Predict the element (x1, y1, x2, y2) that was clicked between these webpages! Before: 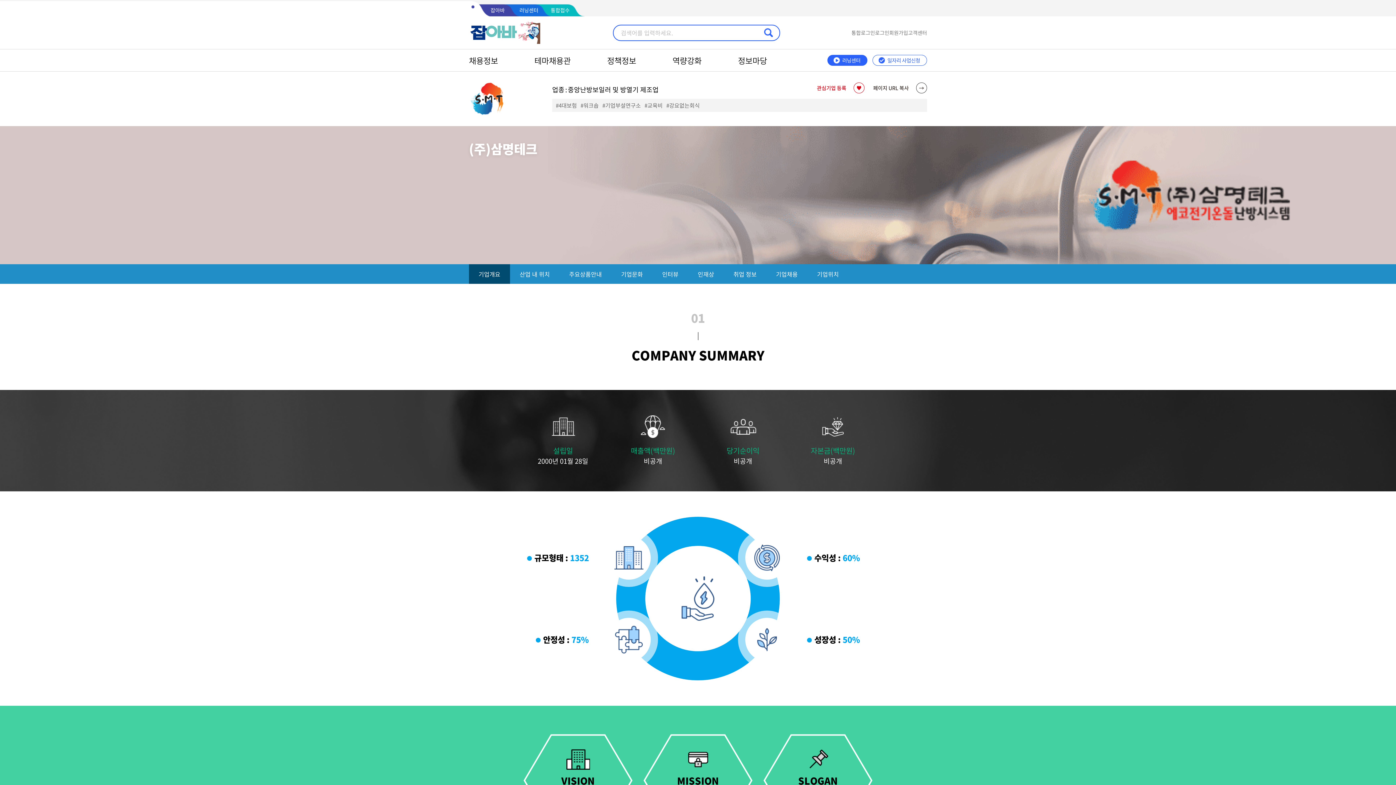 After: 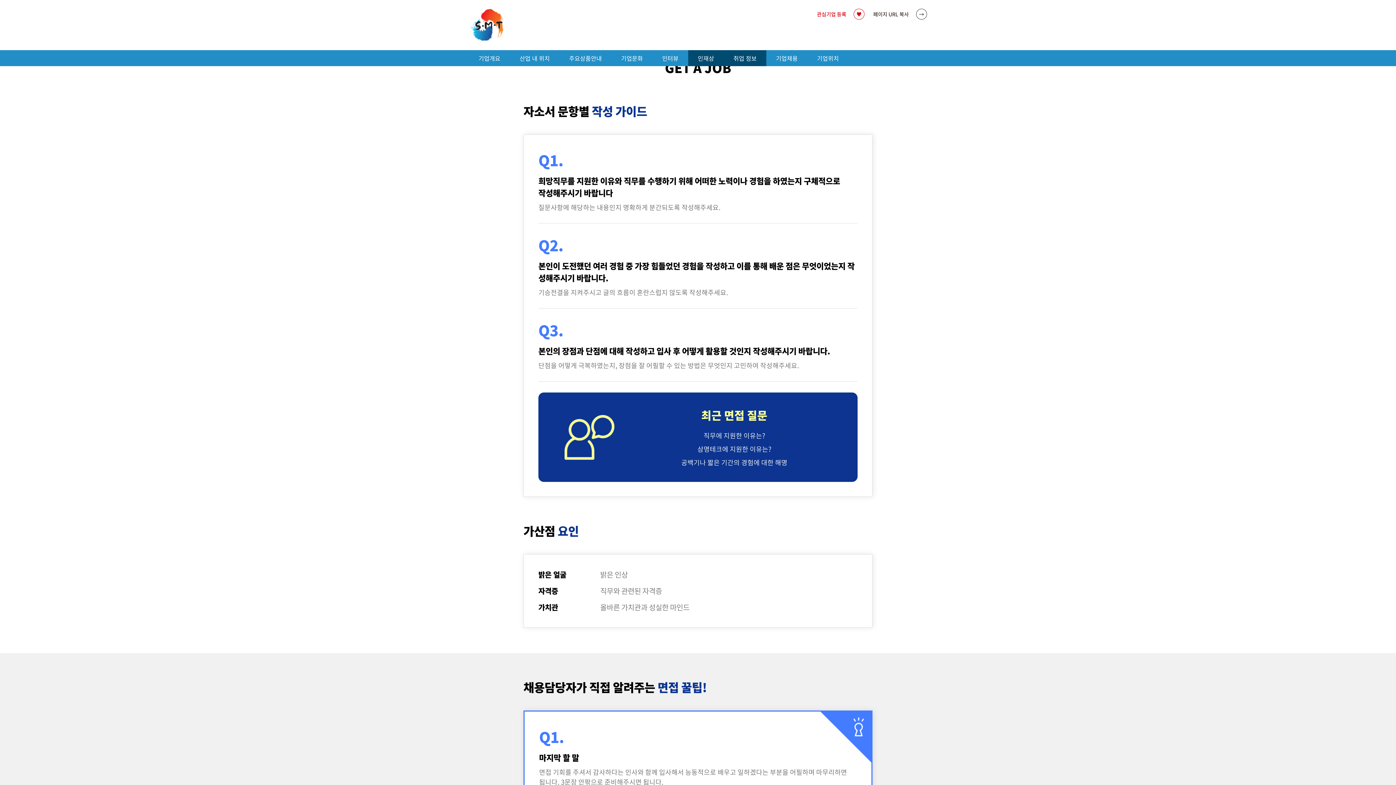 Action: bbox: (724, 264, 766, 284) label: 취업 정보